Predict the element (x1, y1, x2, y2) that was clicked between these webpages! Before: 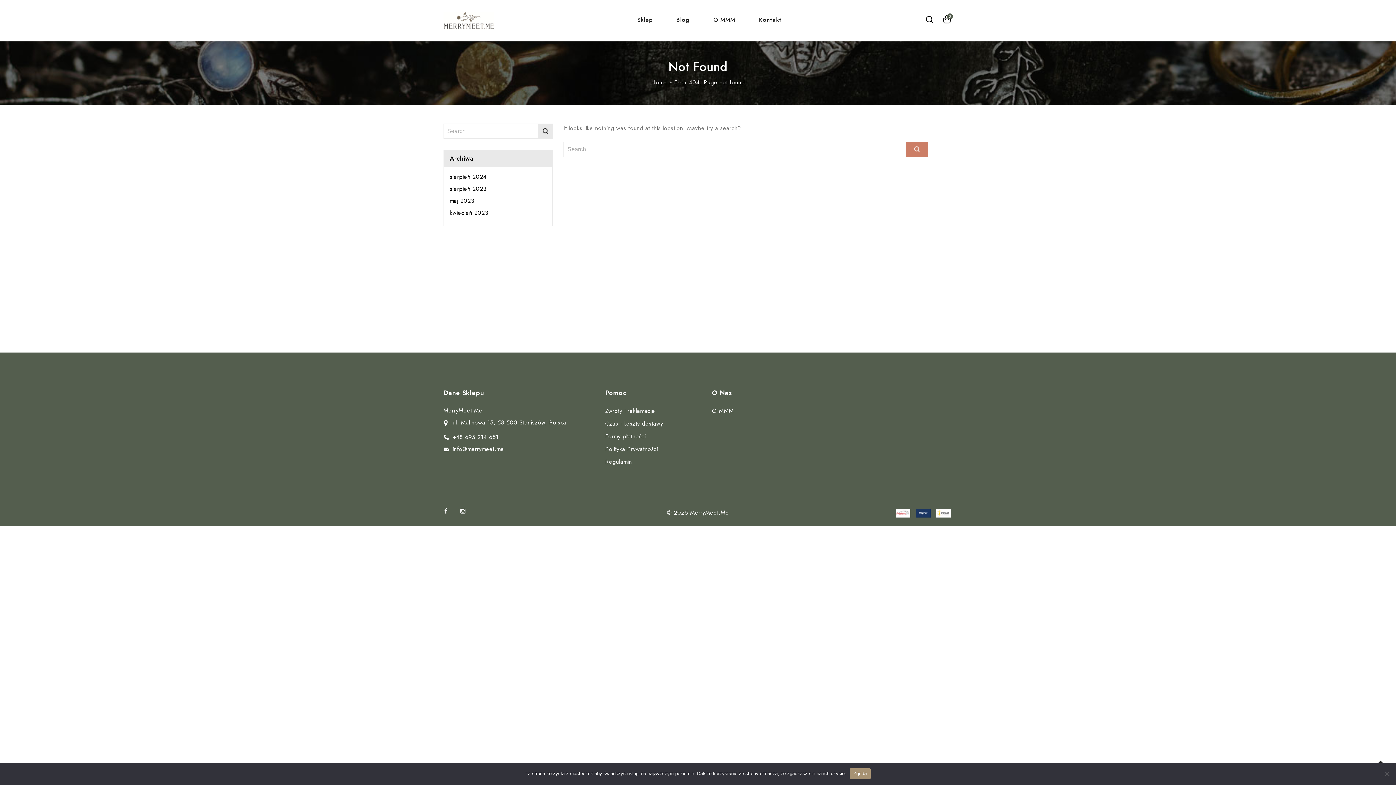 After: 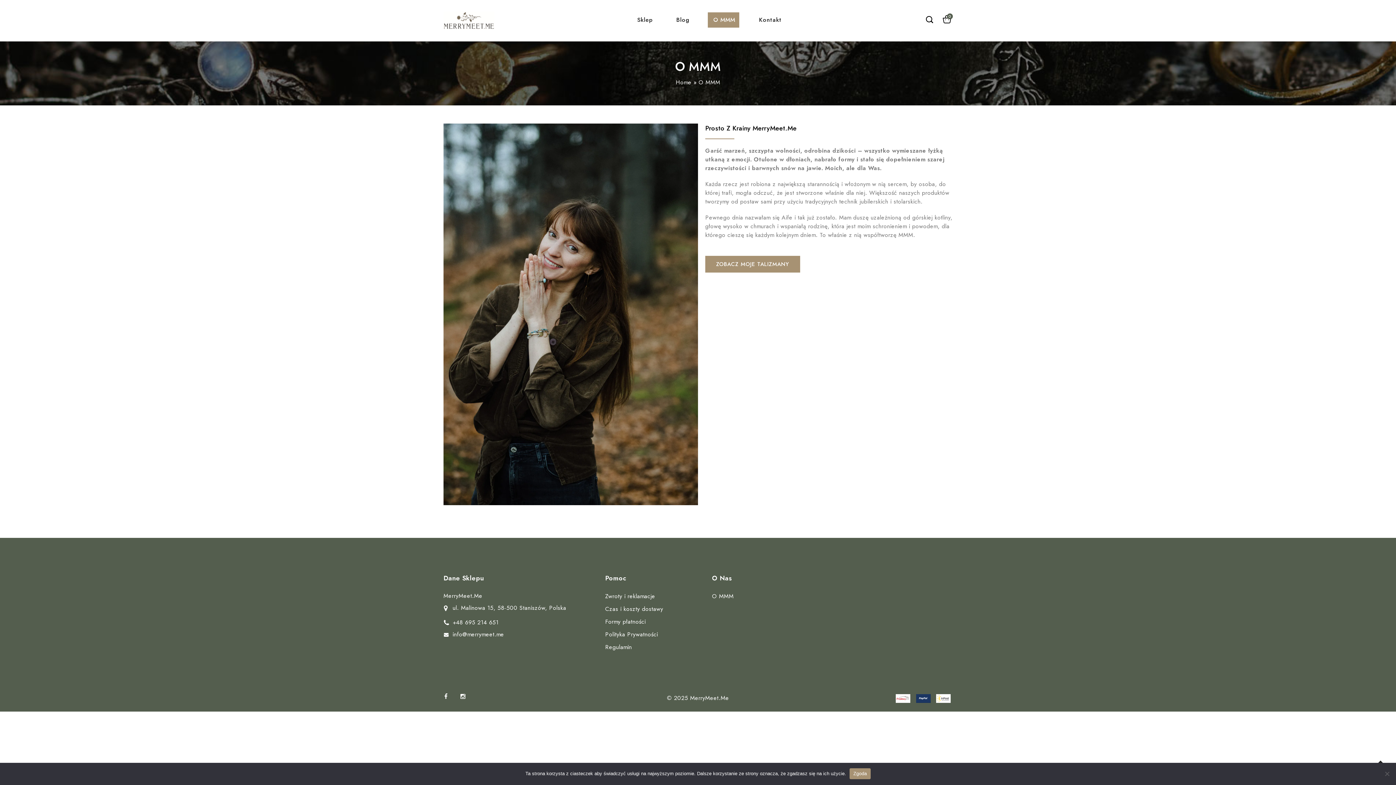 Action: label: O MMM bbox: (708, 12, 740, 27)